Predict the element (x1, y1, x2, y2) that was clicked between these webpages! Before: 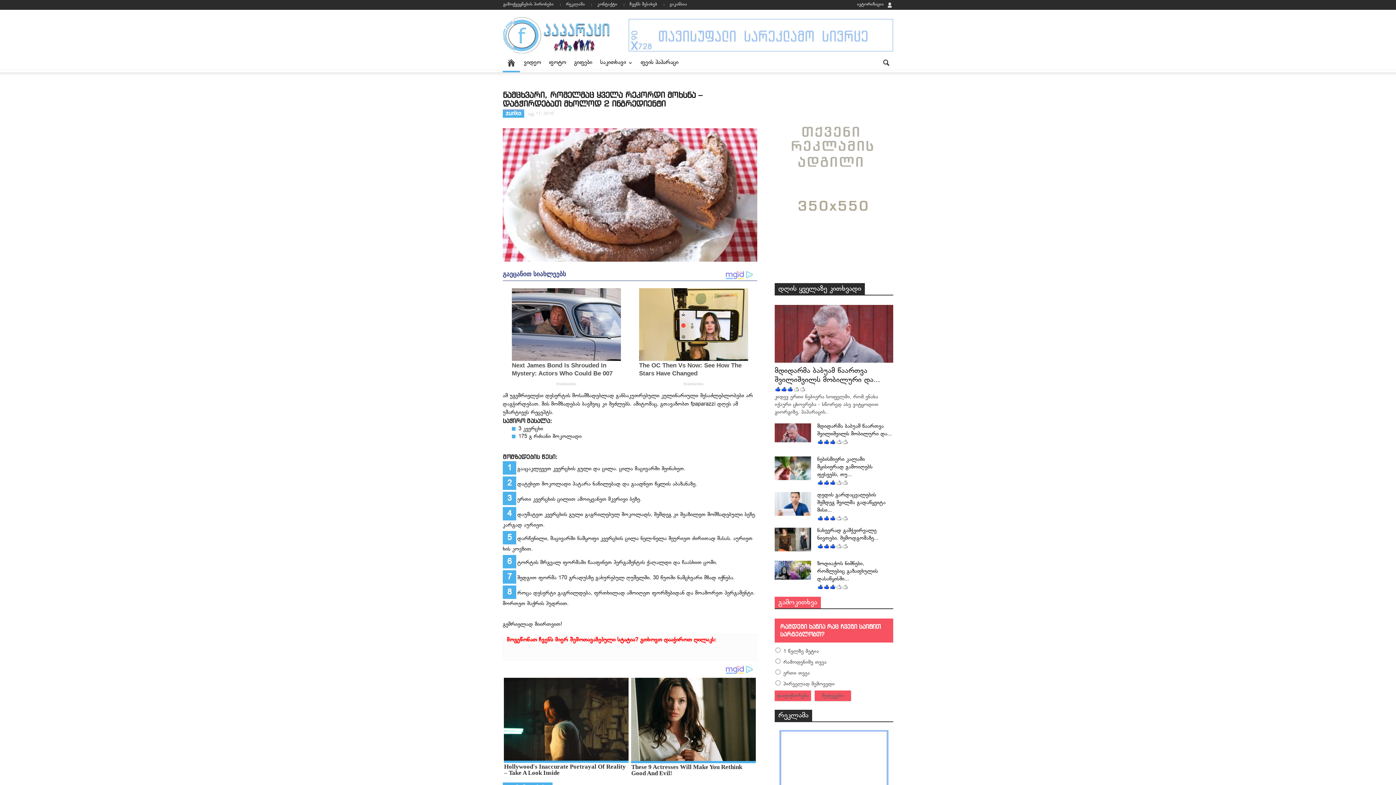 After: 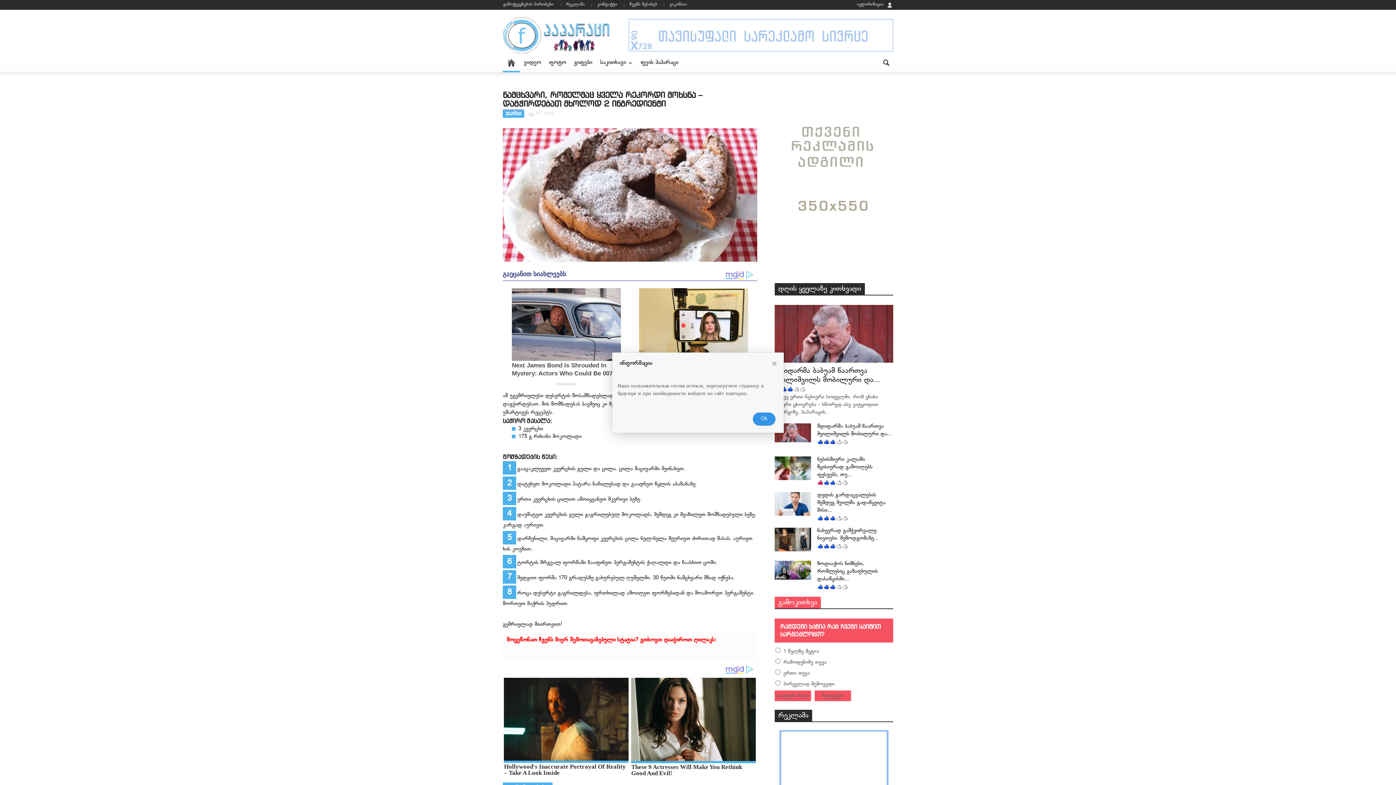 Action: bbox: (817, 480, 823, 486) label: 1